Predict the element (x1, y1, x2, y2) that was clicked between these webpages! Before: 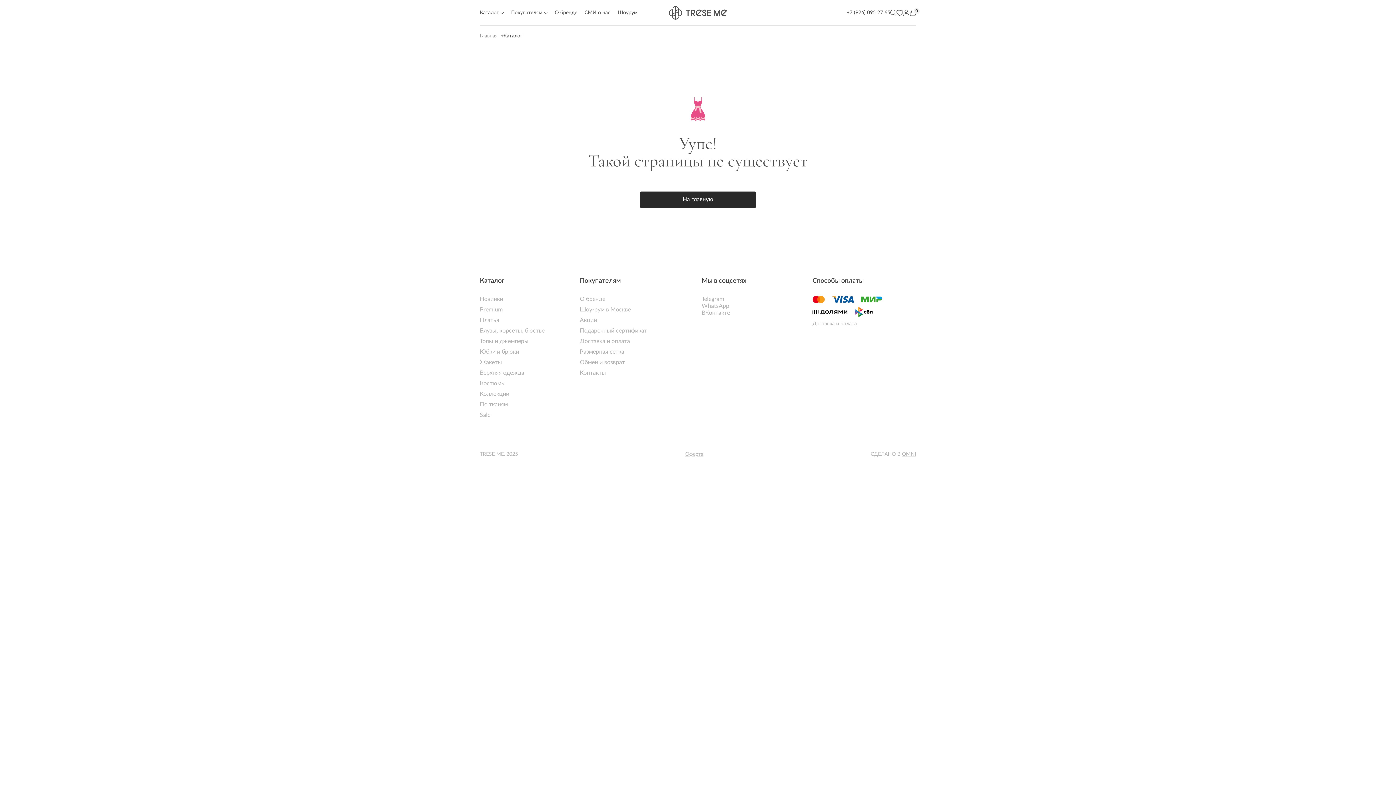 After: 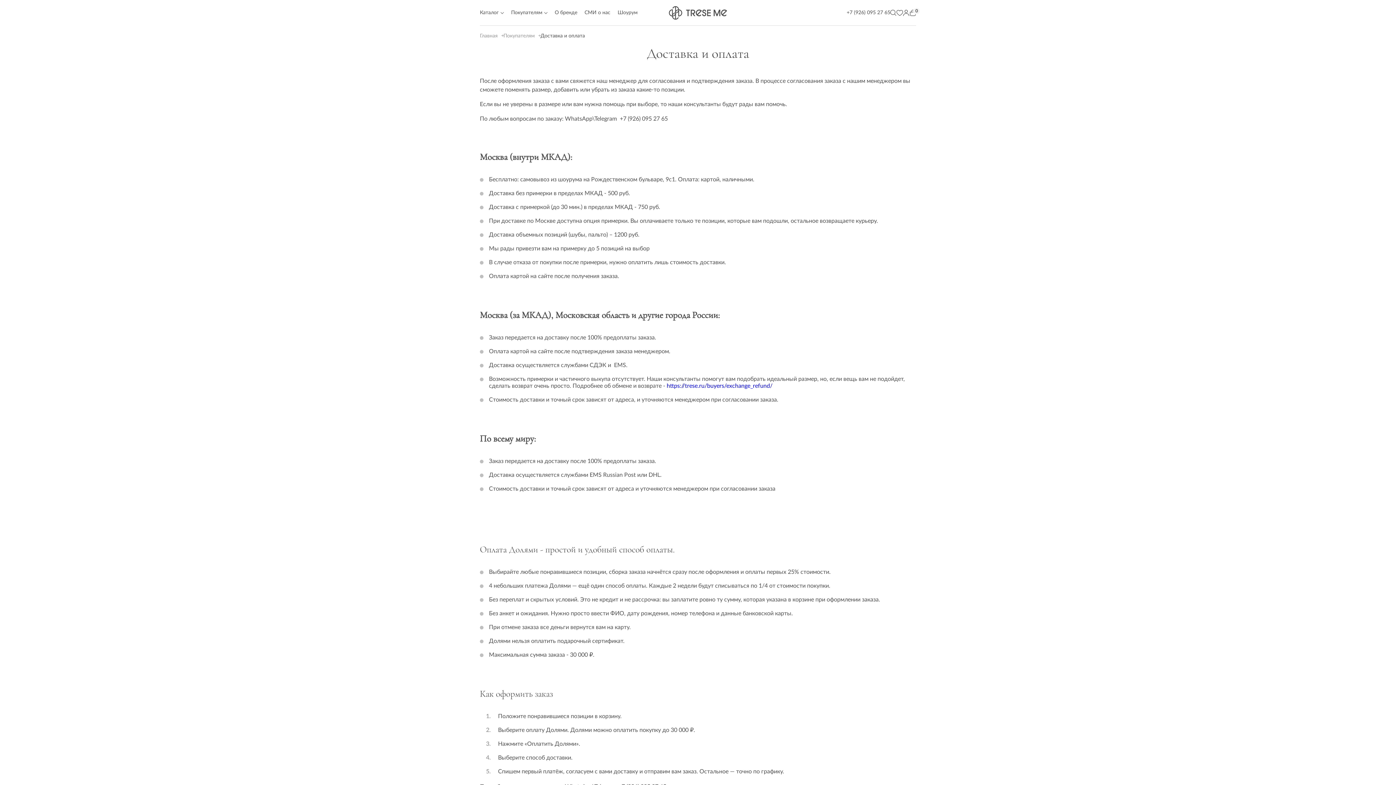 Action: label: Доставка и оплата bbox: (580, 338, 680, 345)